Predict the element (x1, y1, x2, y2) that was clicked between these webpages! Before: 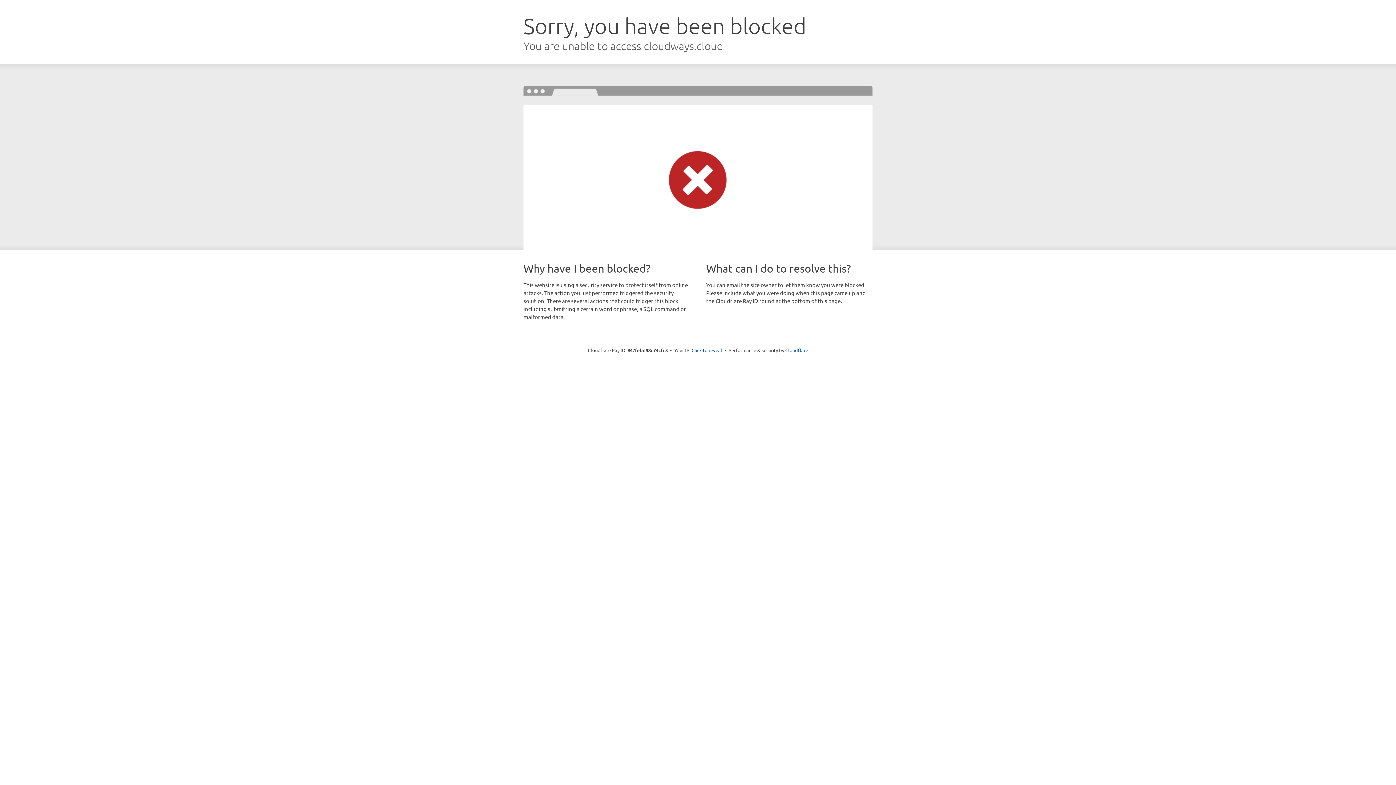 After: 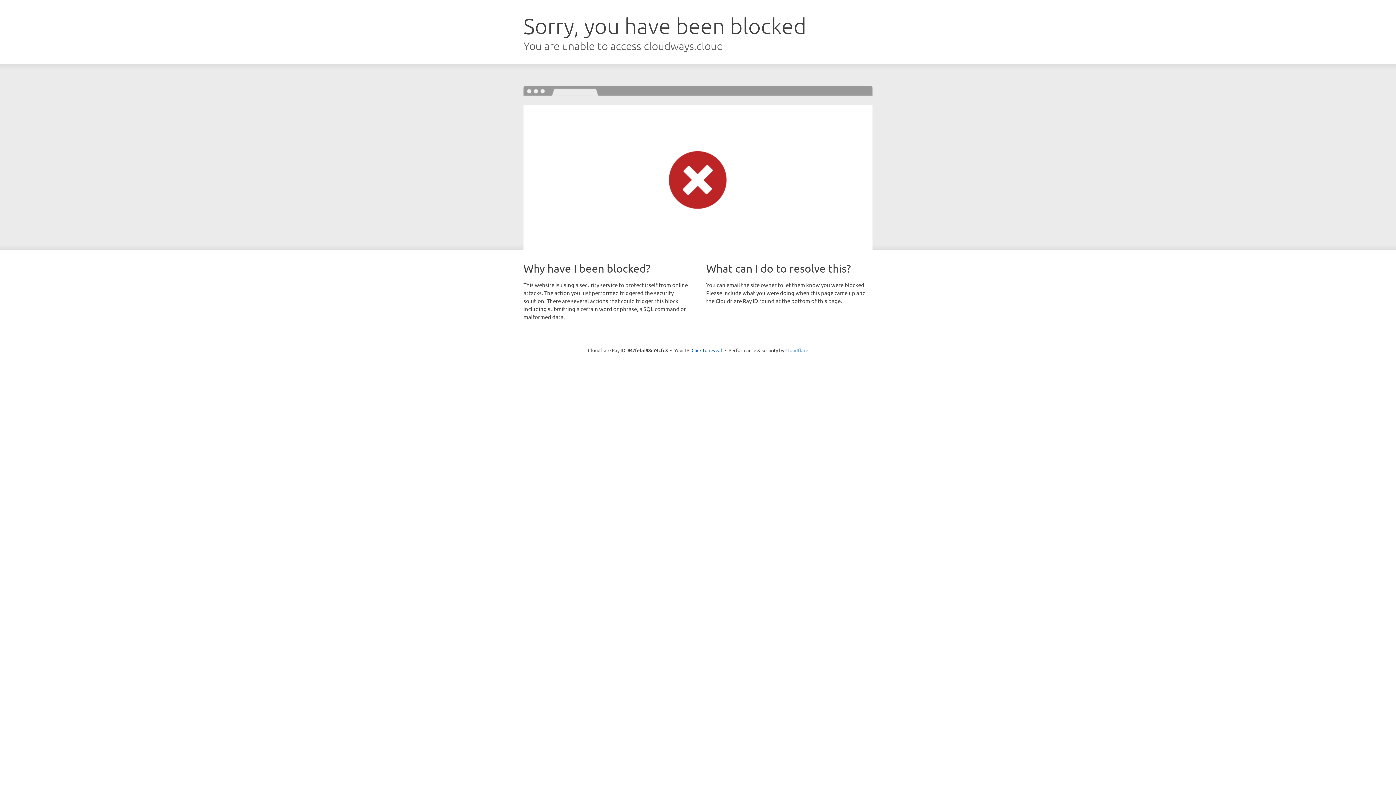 Action: bbox: (785, 347, 808, 353) label: Cloudflare